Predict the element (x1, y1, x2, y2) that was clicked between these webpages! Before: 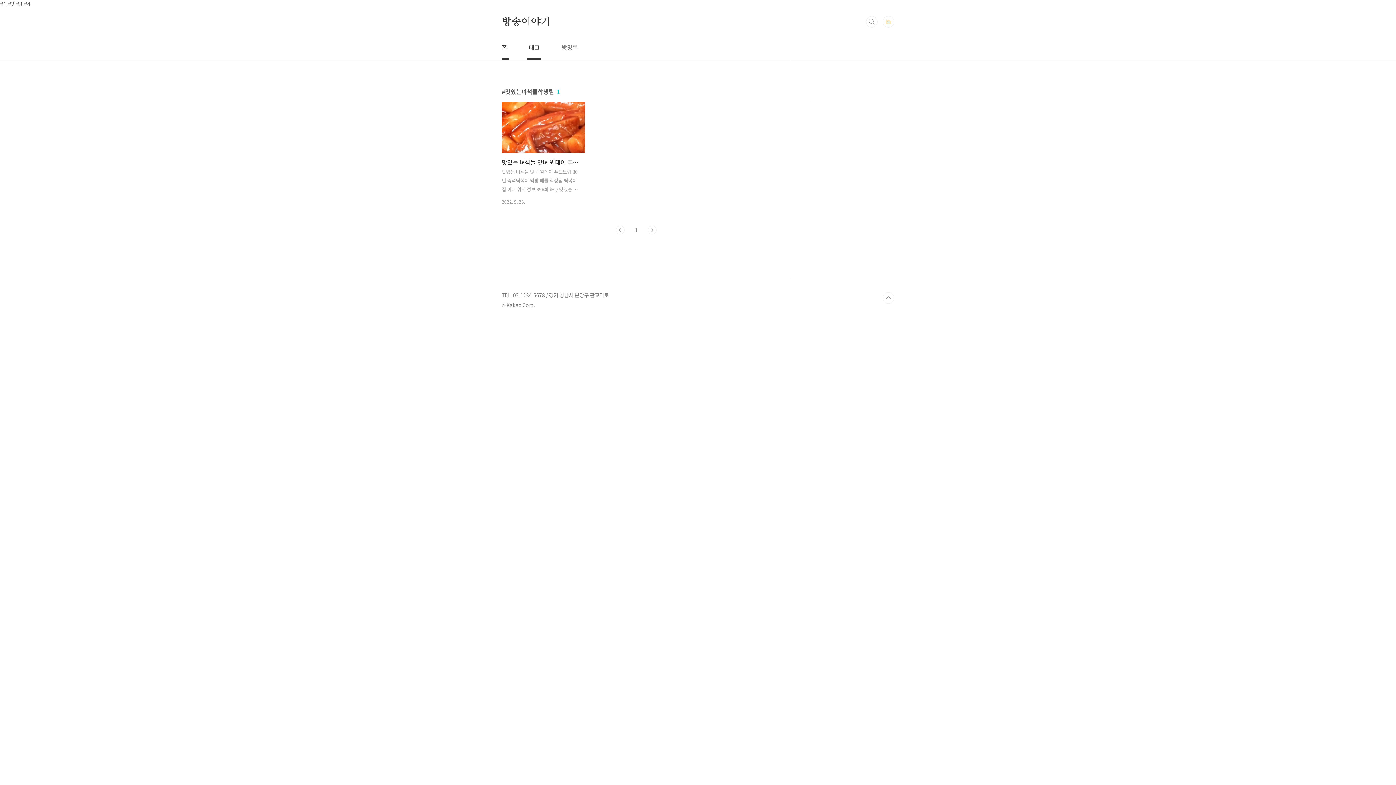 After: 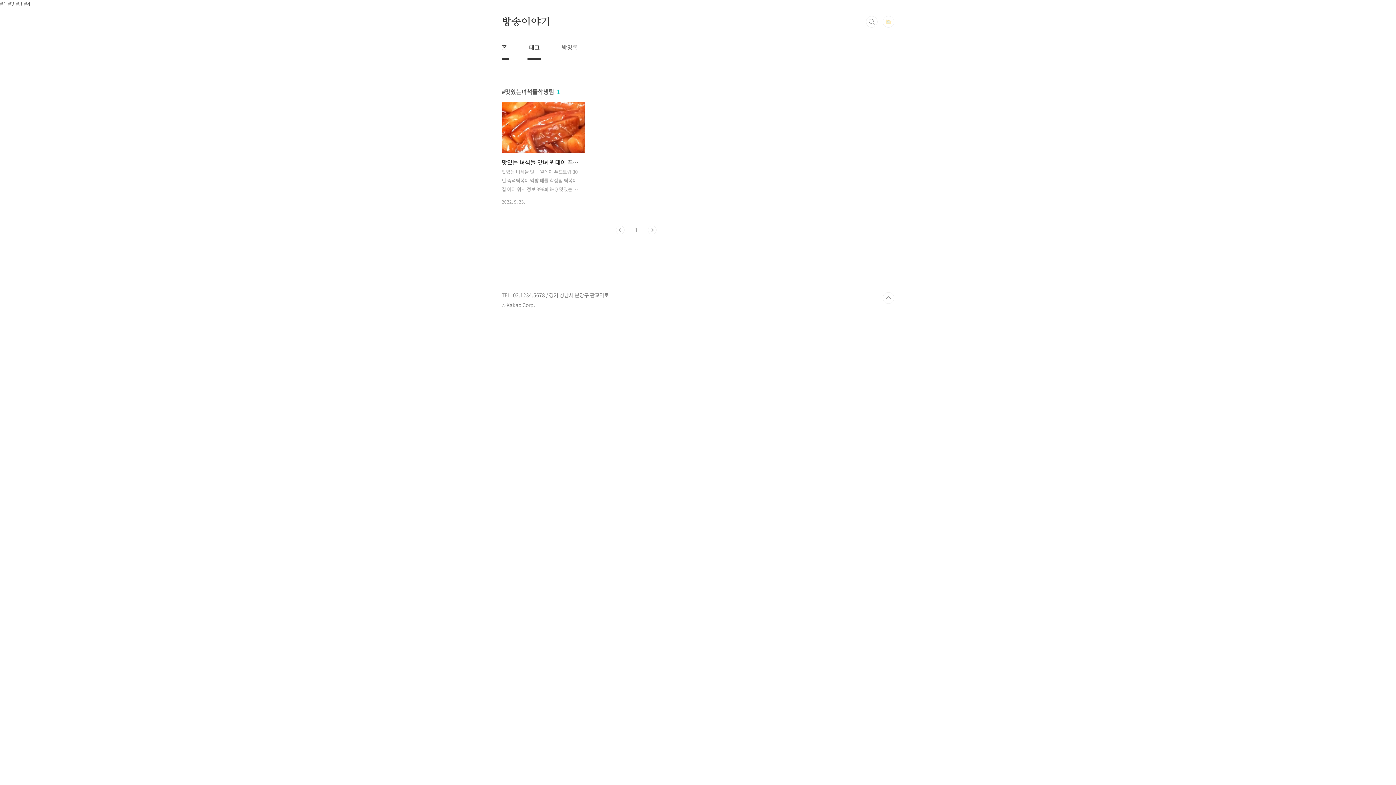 Action: bbox: (648, 225, 656, 234) label: 다음